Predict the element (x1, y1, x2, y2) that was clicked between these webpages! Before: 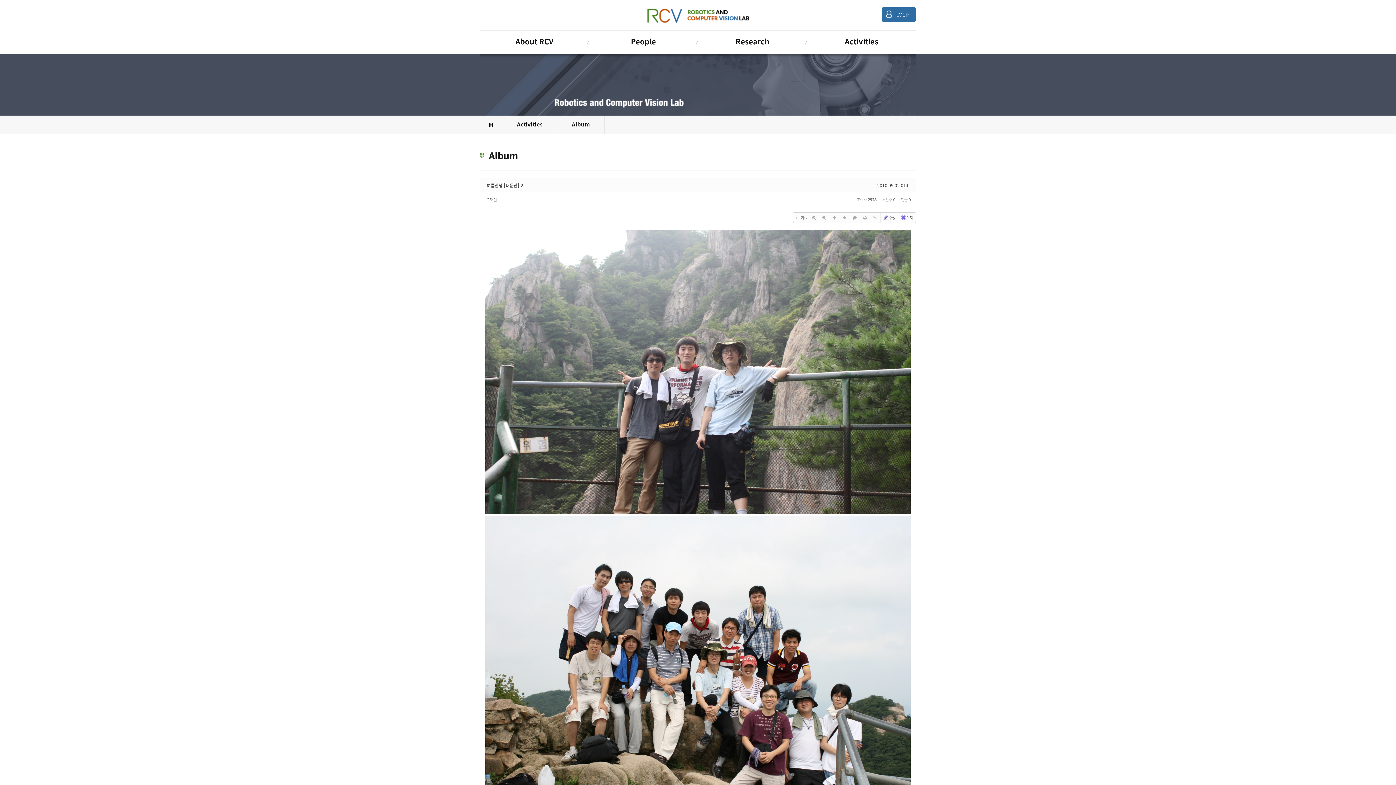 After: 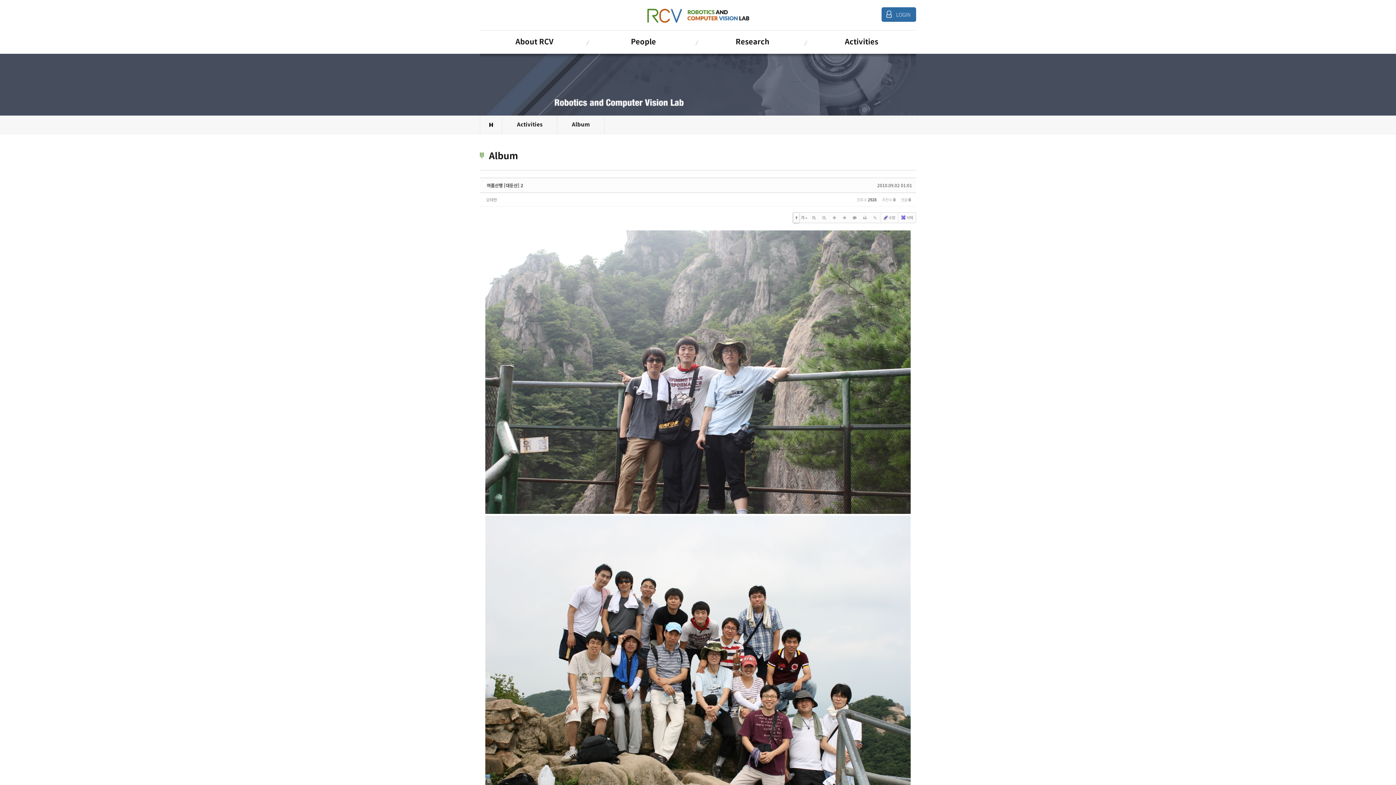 Action: bbox: (793, 212, 799, 222) label: ?